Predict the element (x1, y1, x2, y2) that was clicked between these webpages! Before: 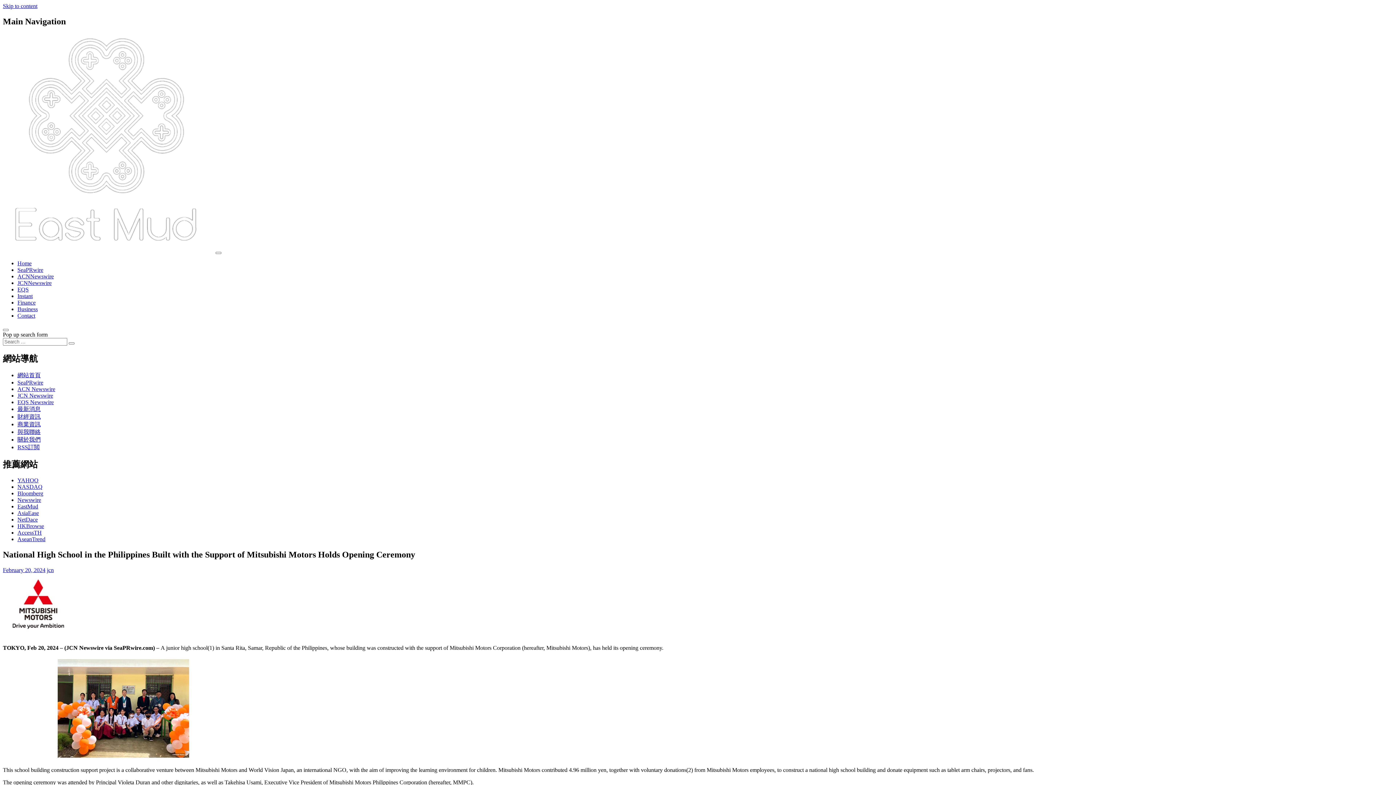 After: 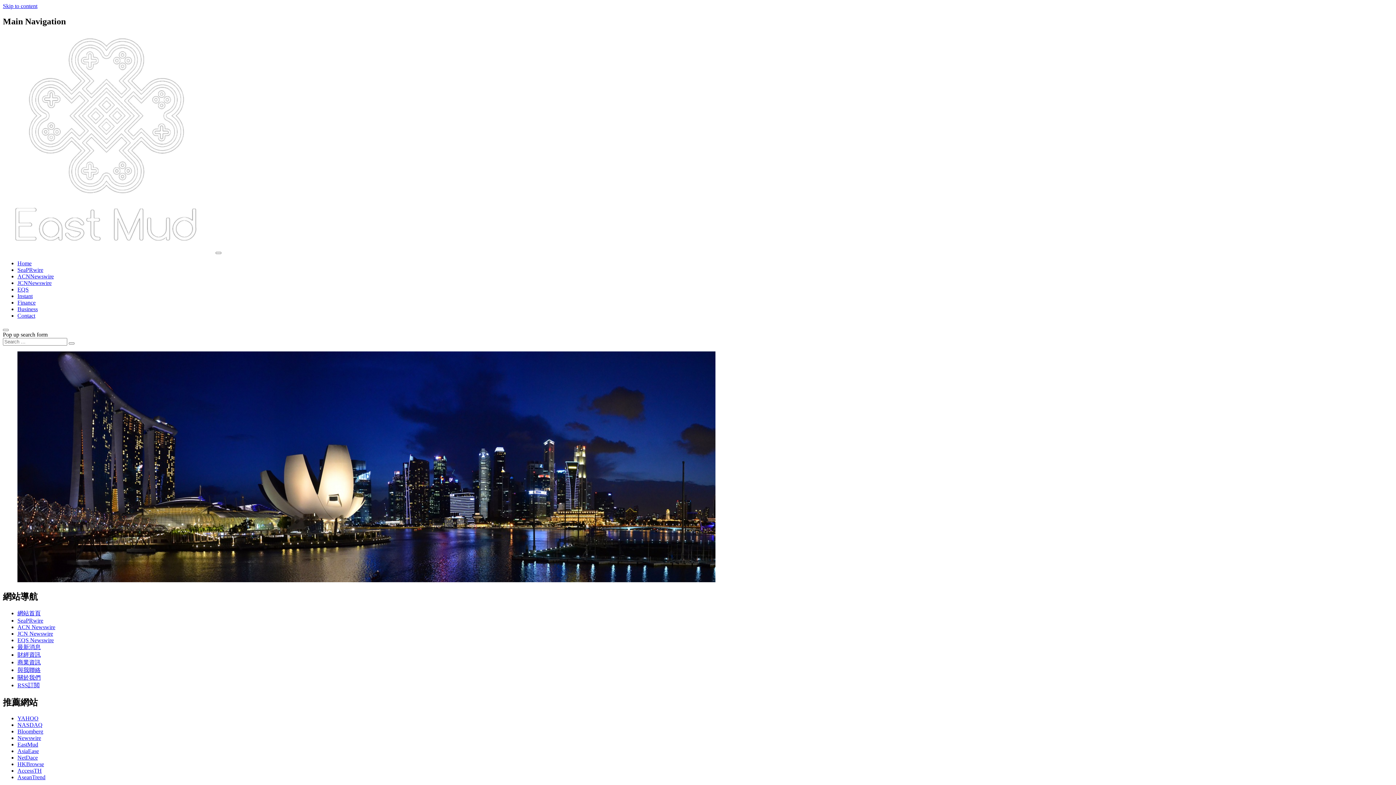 Action: bbox: (2, 247, 214, 254)